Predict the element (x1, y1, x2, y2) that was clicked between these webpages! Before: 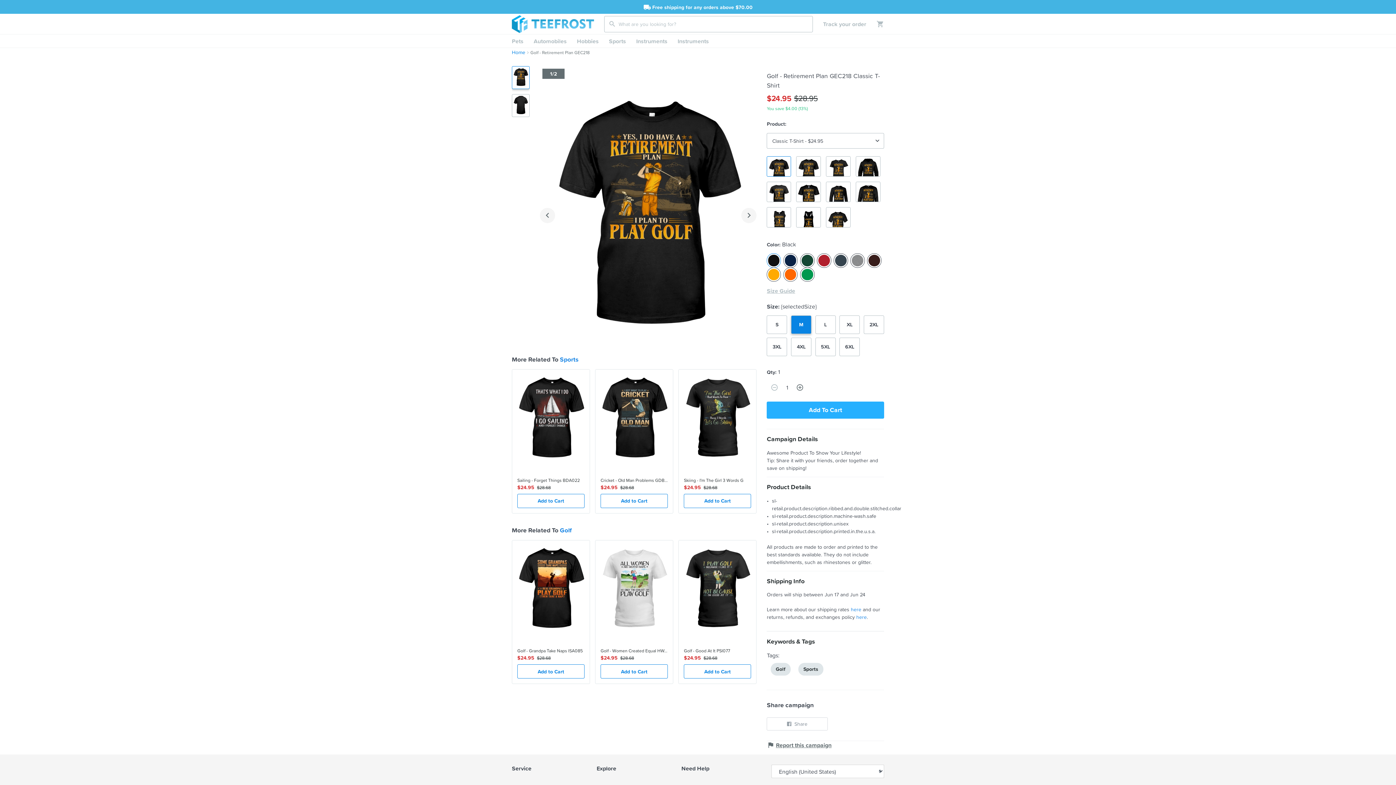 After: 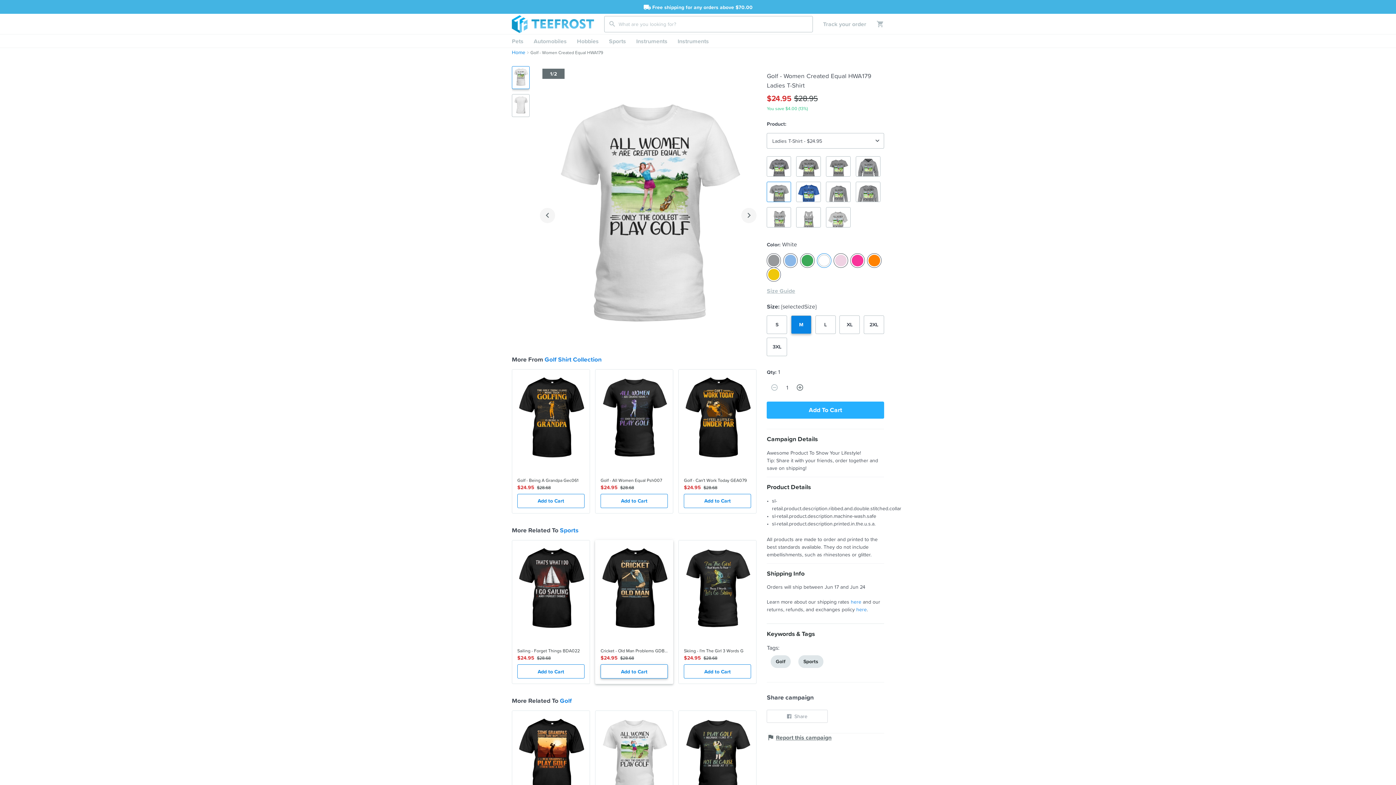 Action: label: Add to Cart bbox: (600, 664, 668, 678)